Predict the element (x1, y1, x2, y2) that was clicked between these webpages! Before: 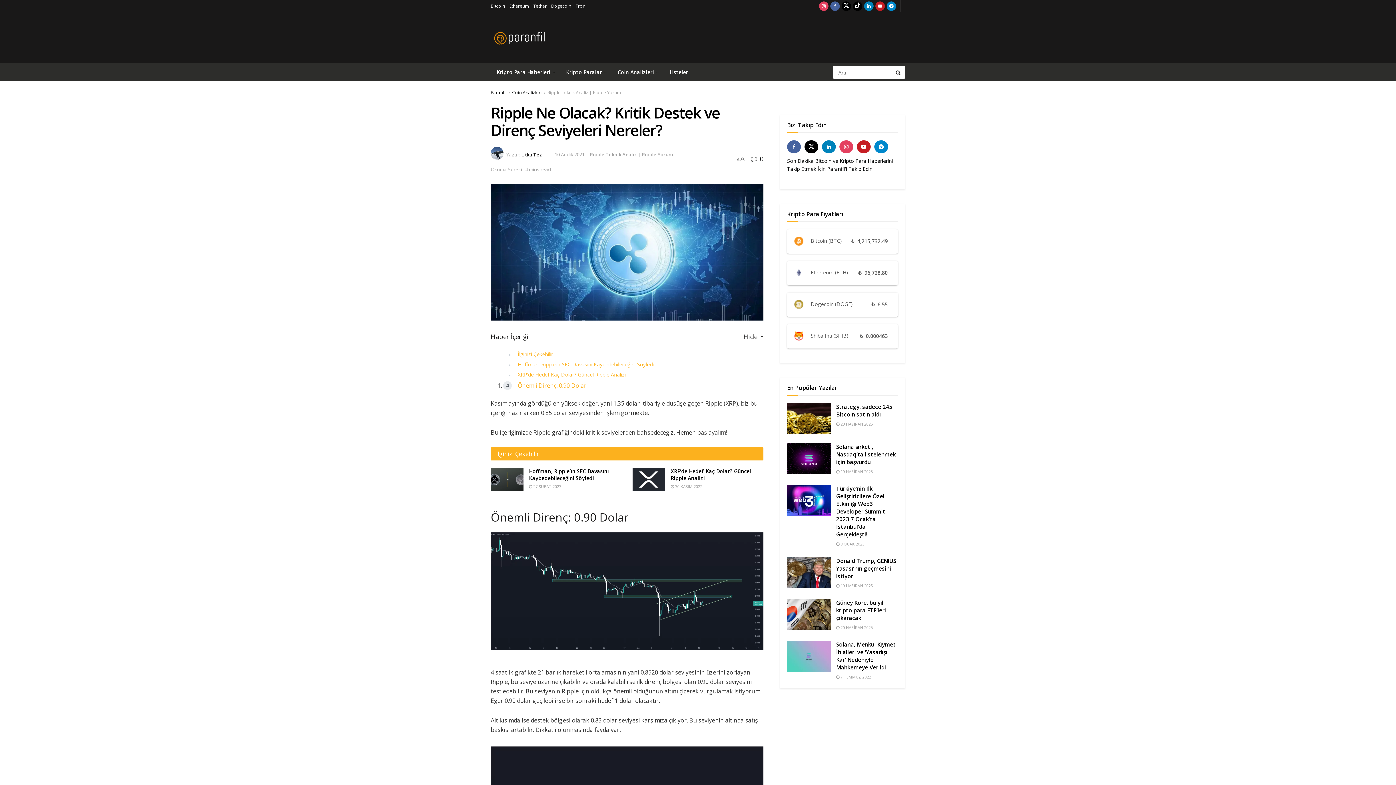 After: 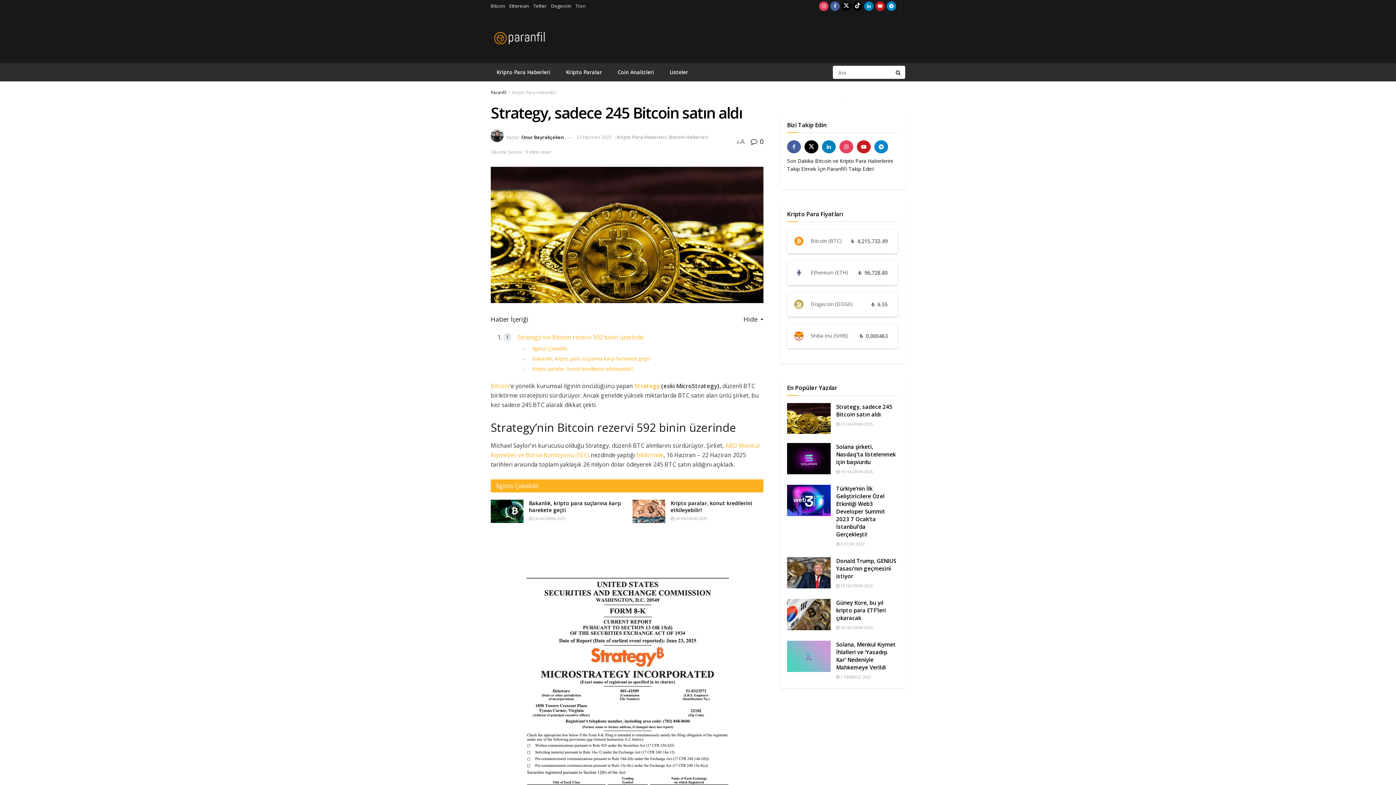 Action: bbox: (787, 403, 830, 434)